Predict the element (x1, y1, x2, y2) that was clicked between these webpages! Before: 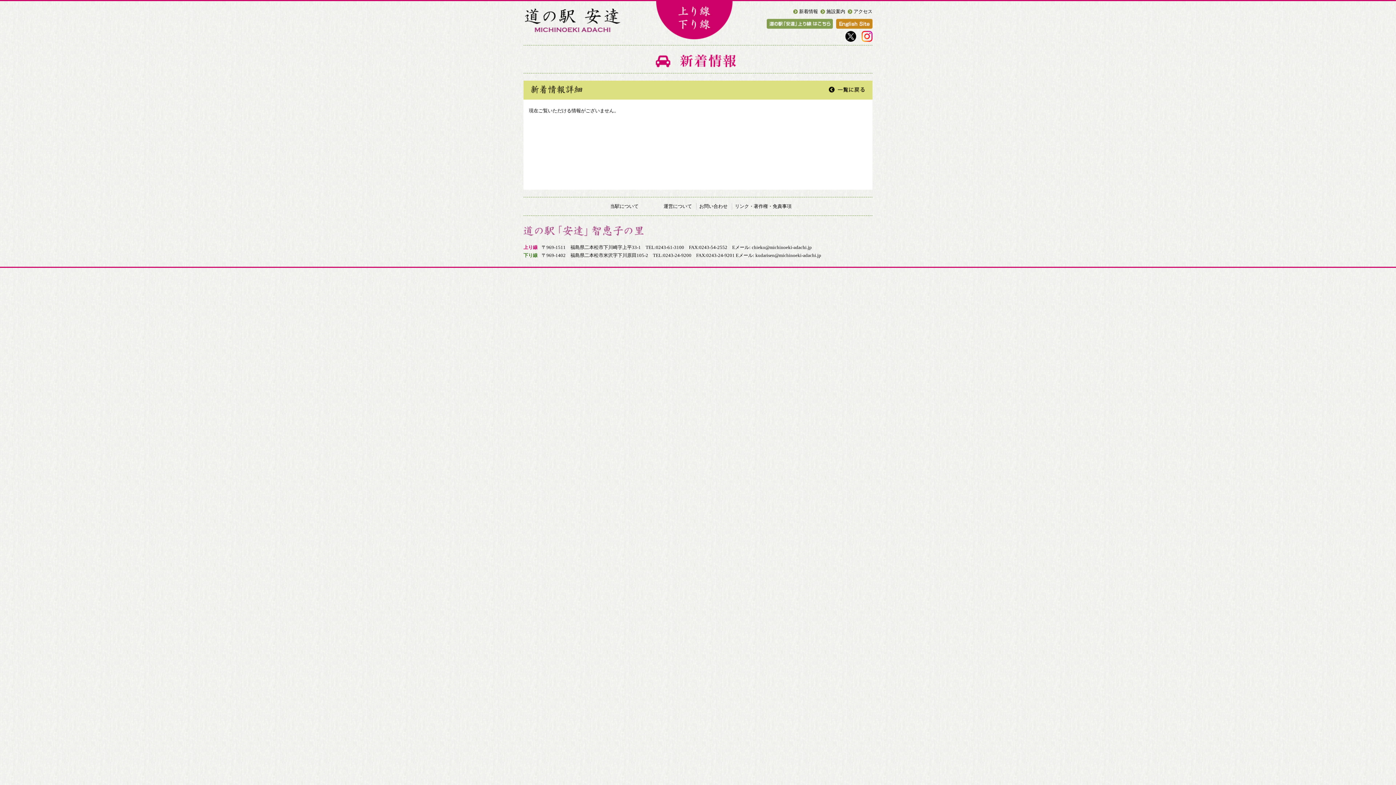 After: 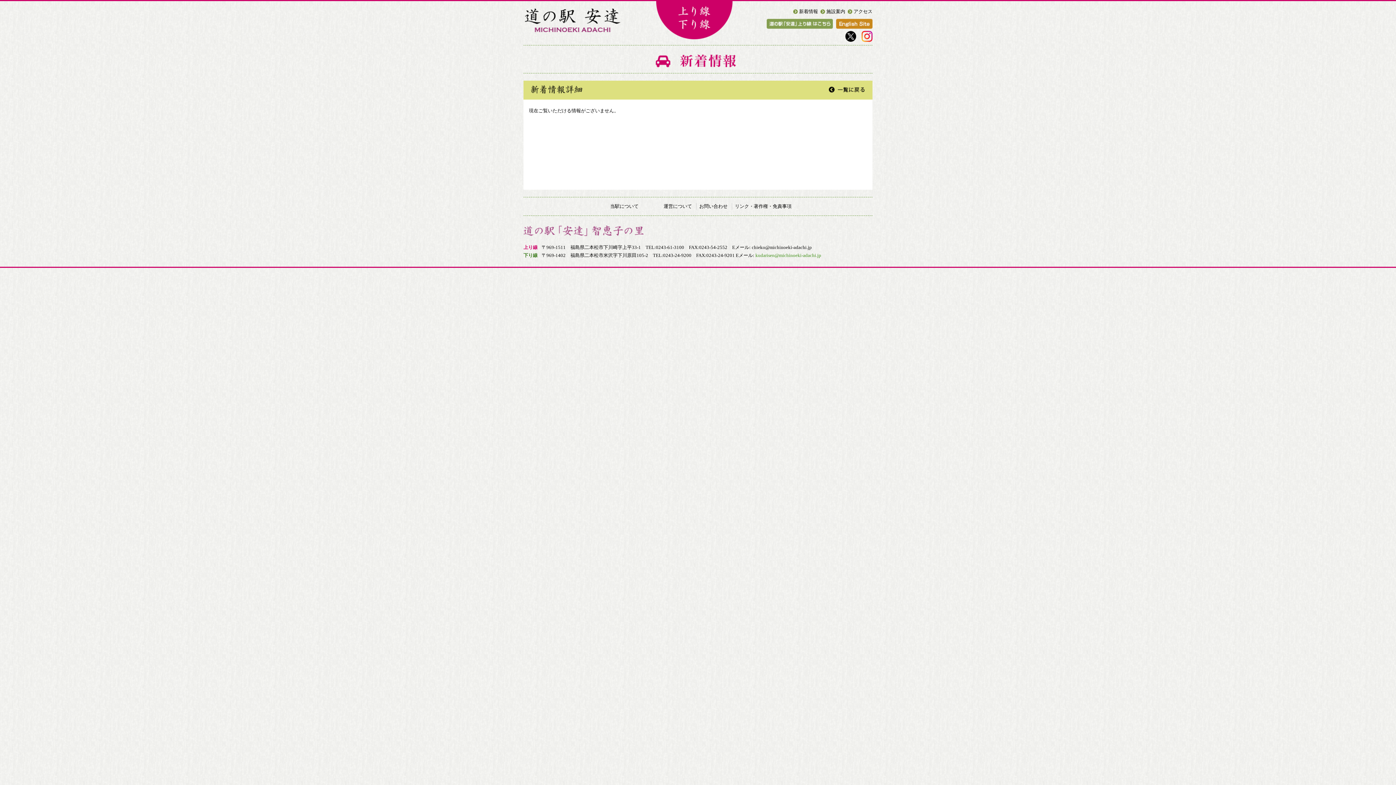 Action: label: kudarisen@michinoeki-adachi.jp bbox: (755, 252, 821, 258)